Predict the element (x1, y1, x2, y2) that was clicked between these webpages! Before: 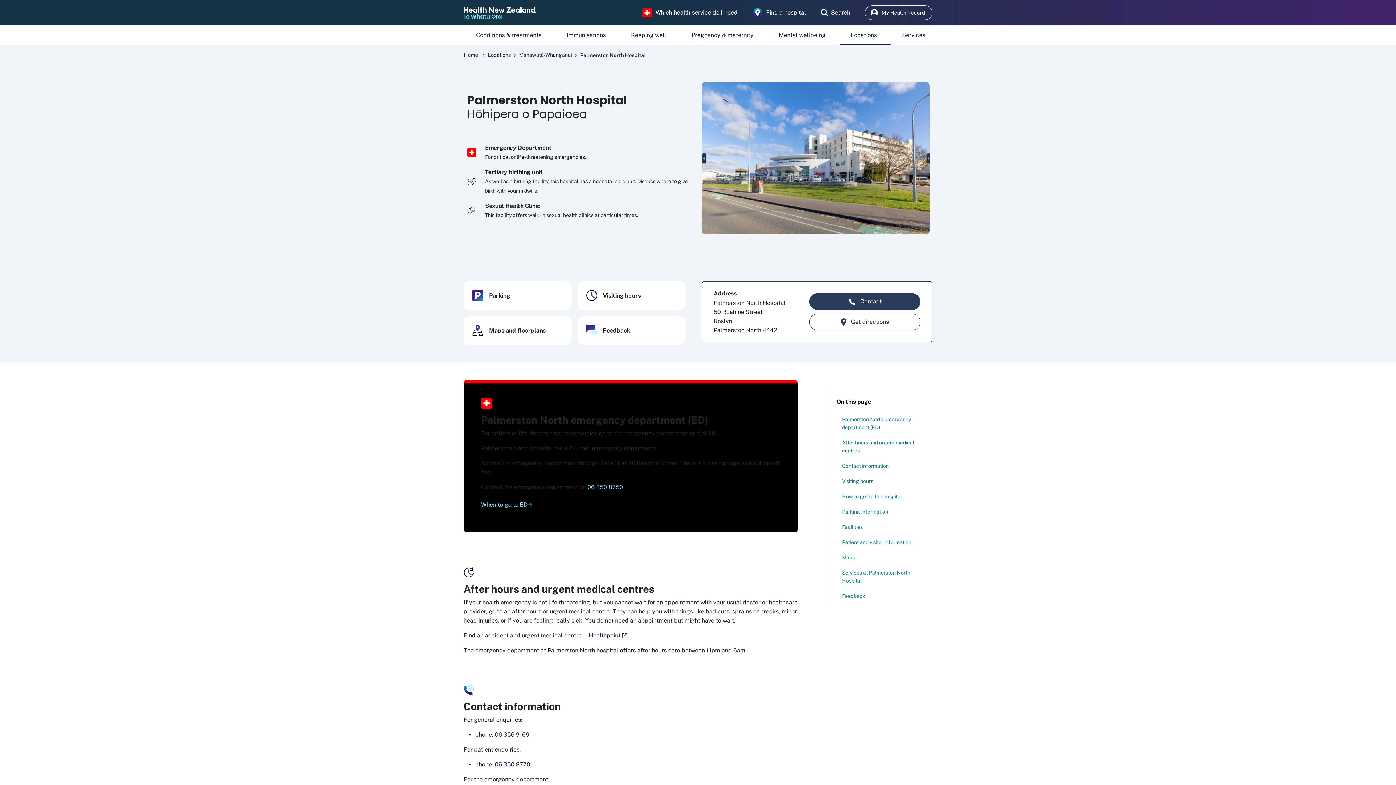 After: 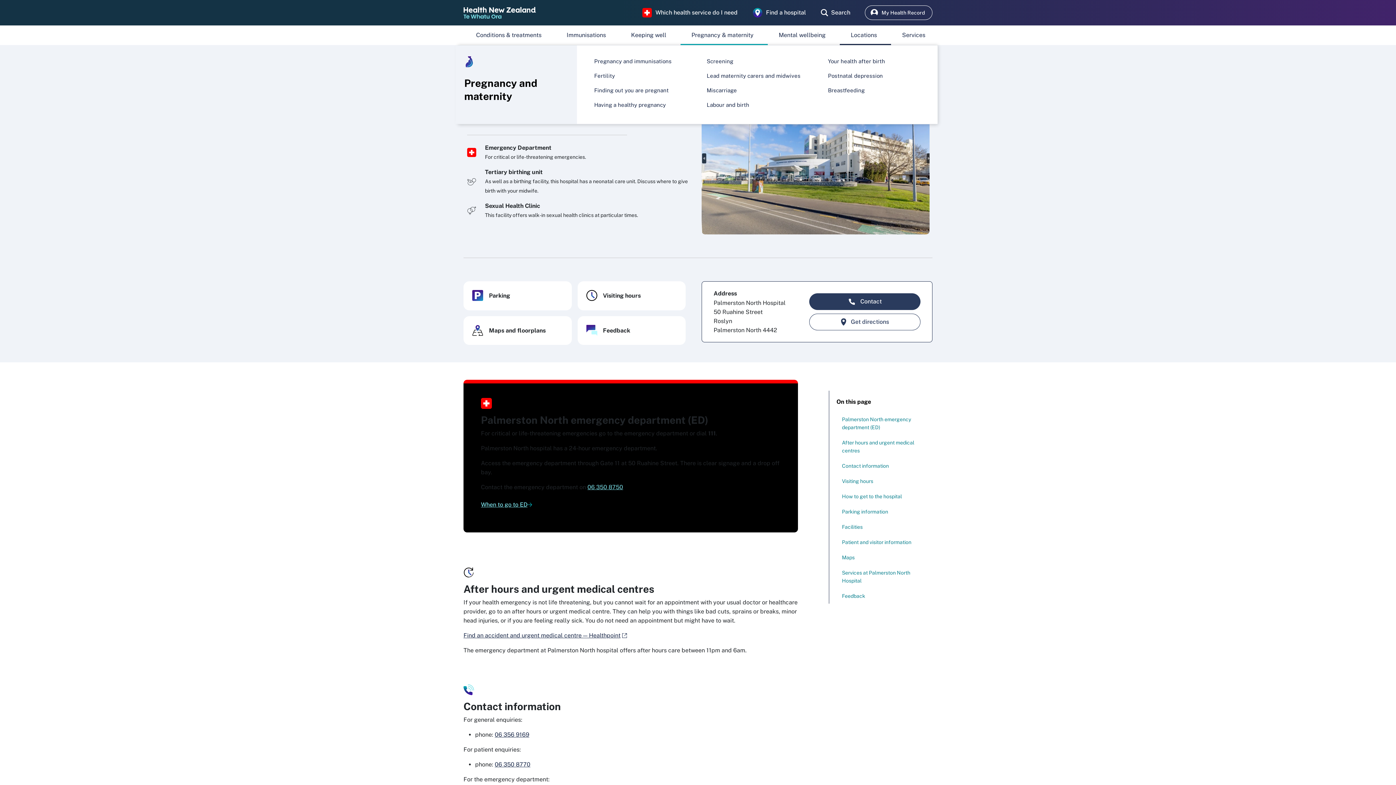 Action: bbox: (679, 28, 766, 42) label: Pregnancy & maternity